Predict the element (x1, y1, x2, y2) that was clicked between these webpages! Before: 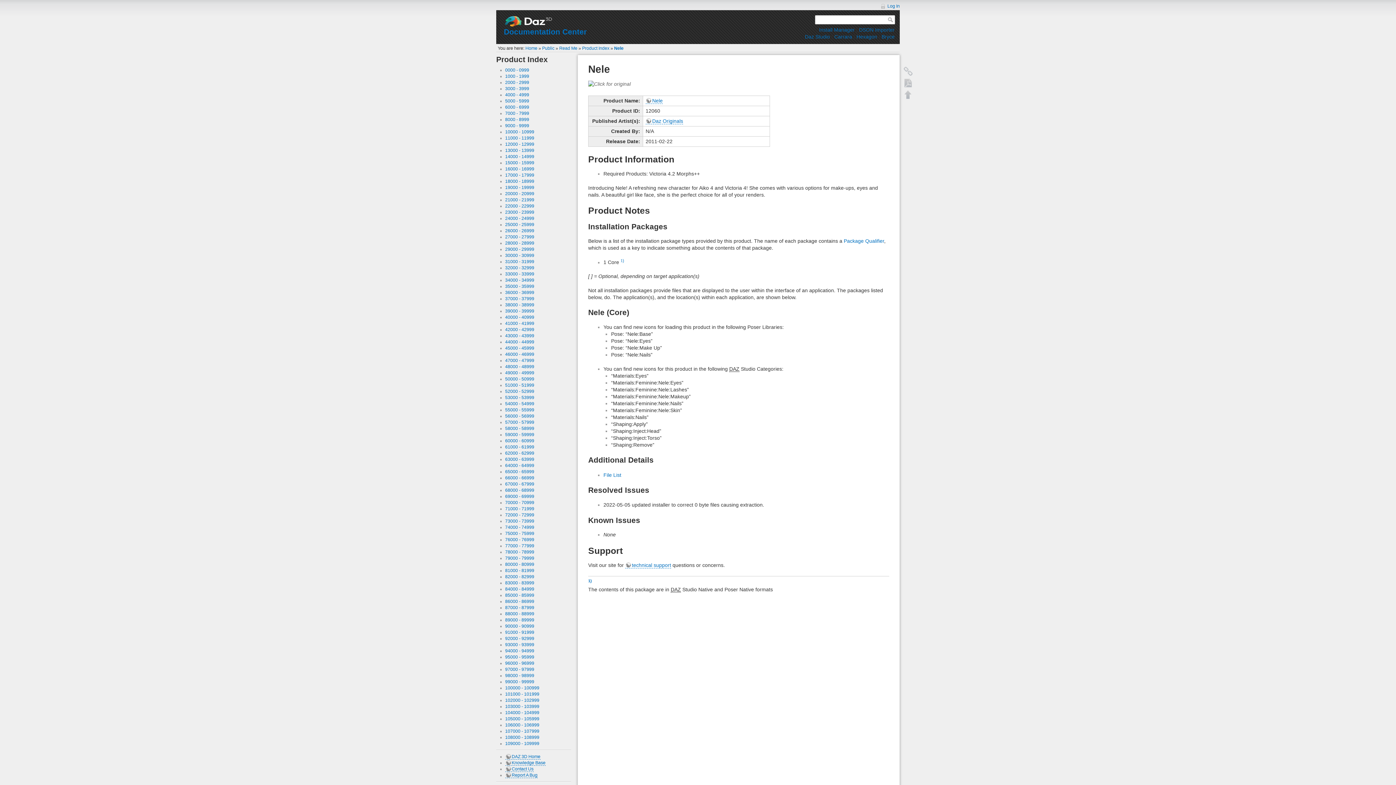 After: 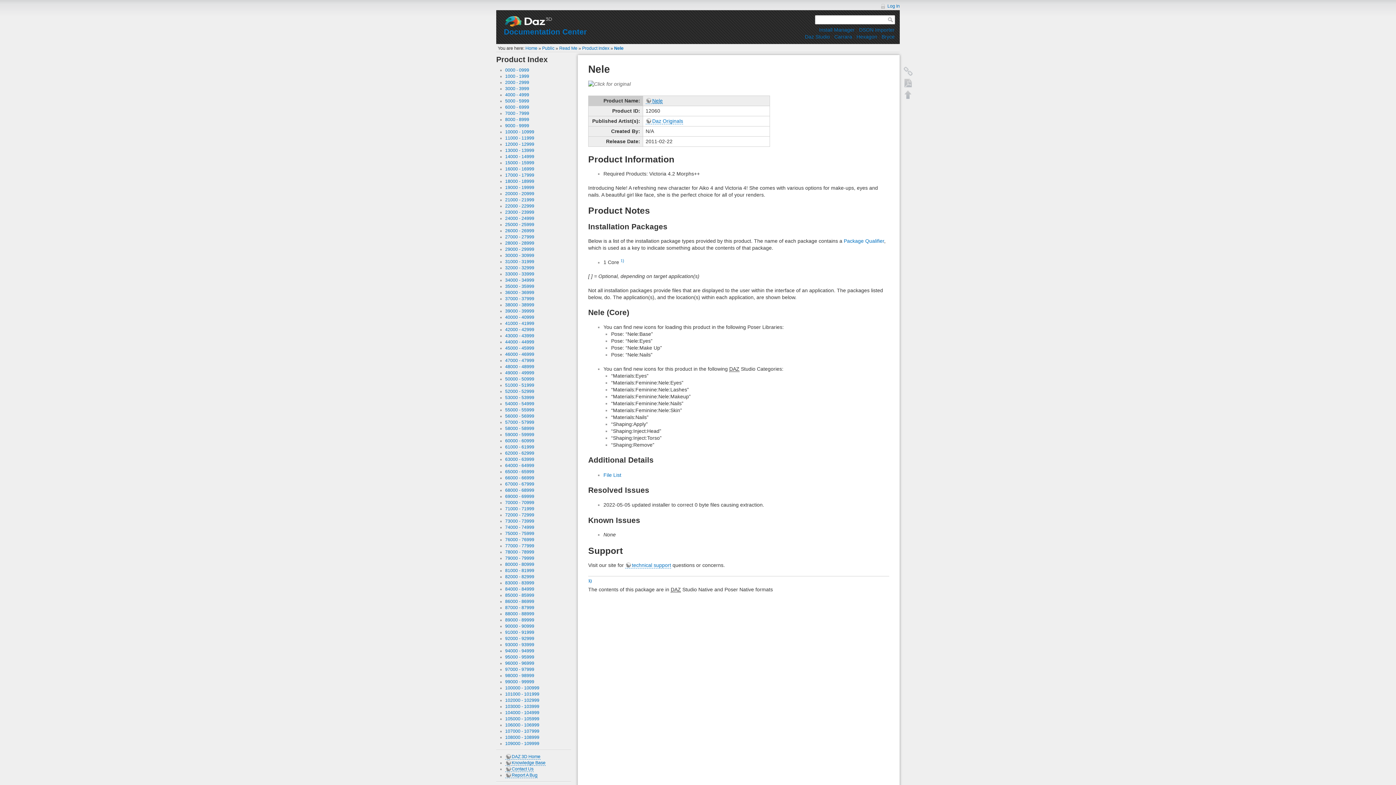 Action: label: Nele bbox: (645, 97, 662, 104)